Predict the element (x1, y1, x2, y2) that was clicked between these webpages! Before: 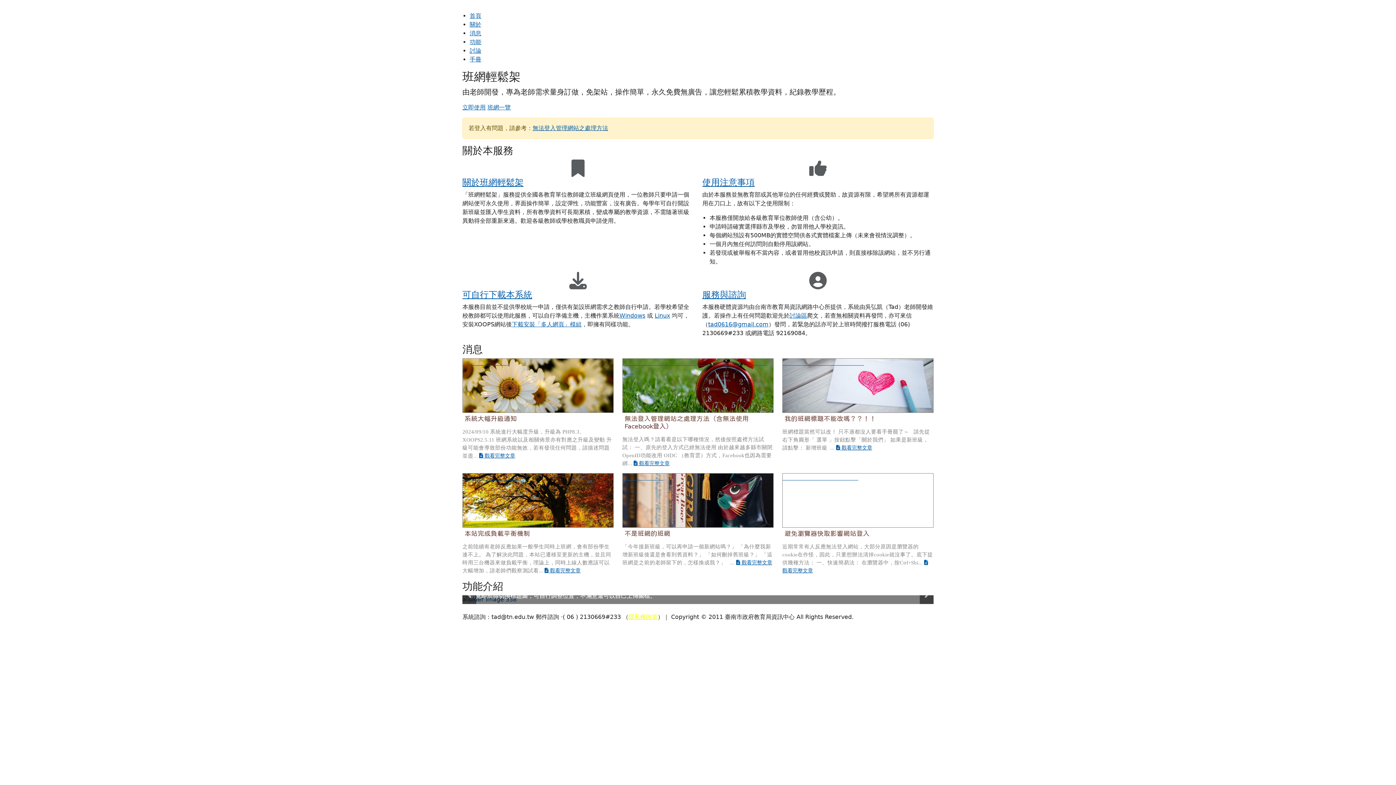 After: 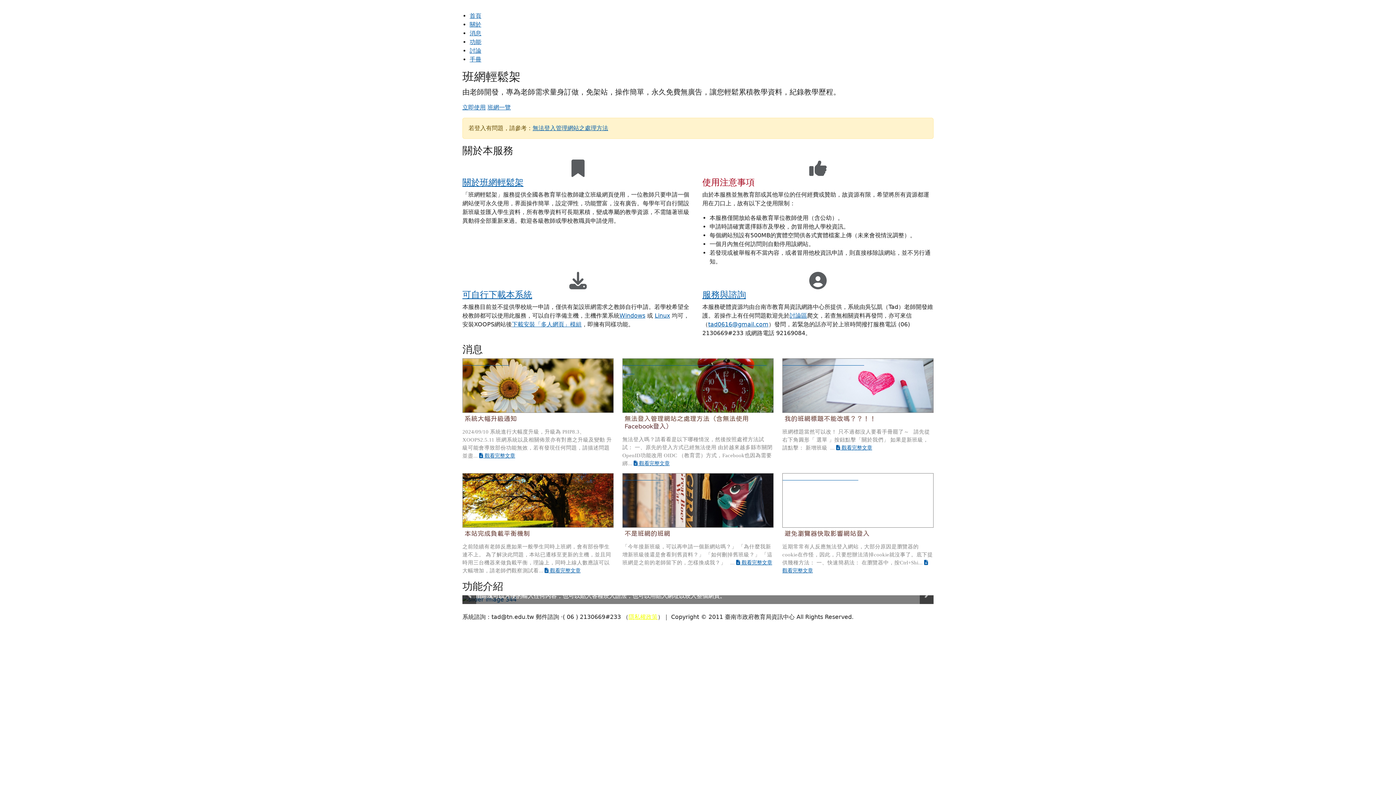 Action: label: 使用注意事項 bbox: (702, 177, 754, 187)